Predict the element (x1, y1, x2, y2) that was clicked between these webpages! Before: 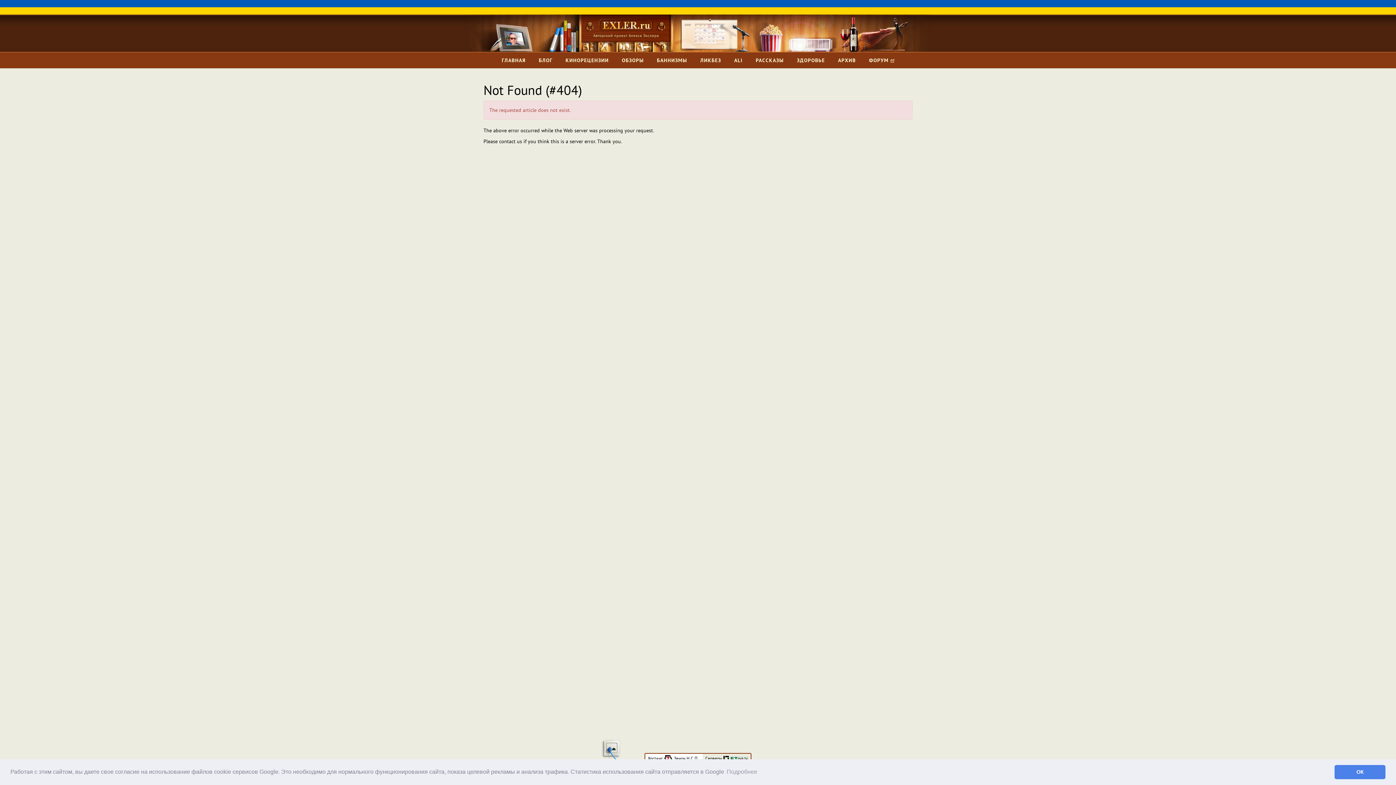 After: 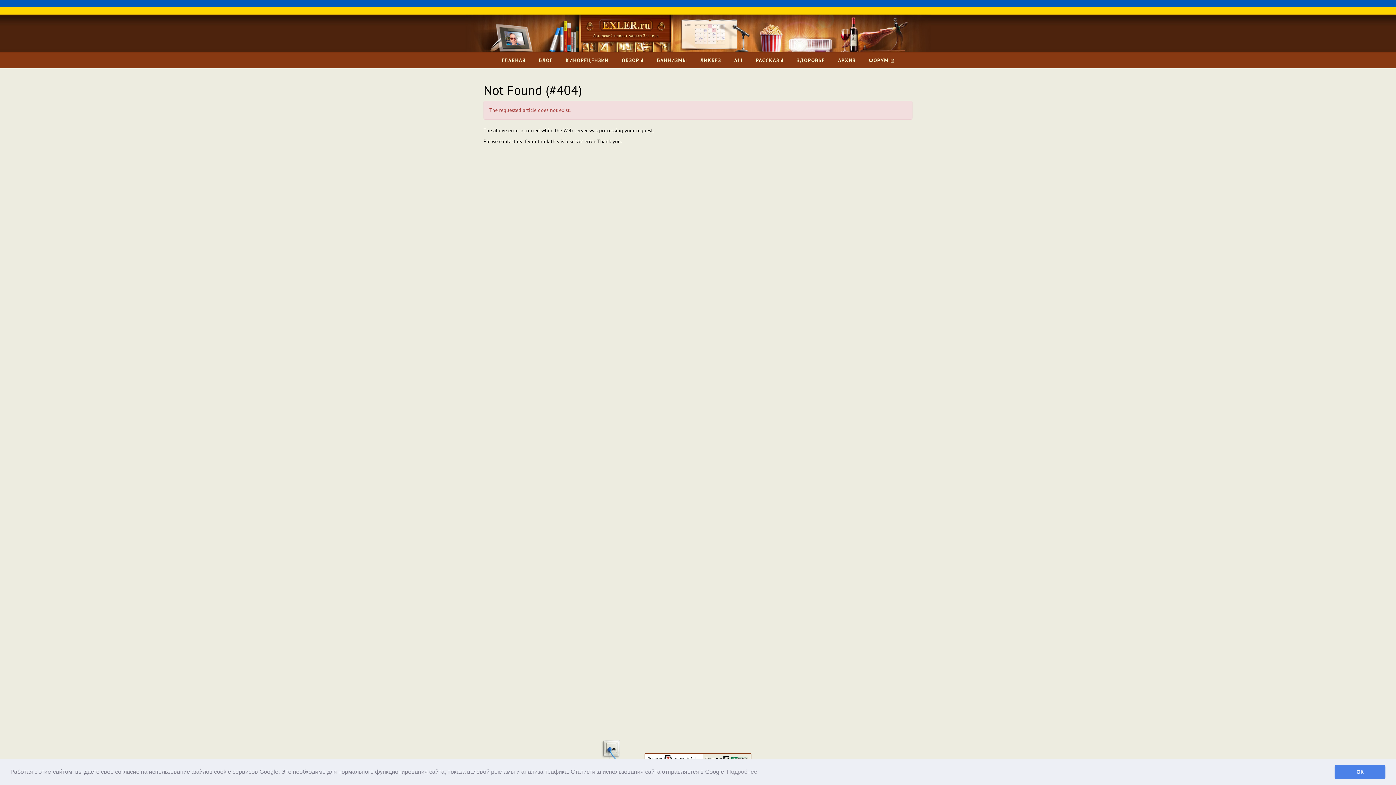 Action: bbox: (645, 754, 701, 763) label: Хостинг  Зенон Н.С.П.